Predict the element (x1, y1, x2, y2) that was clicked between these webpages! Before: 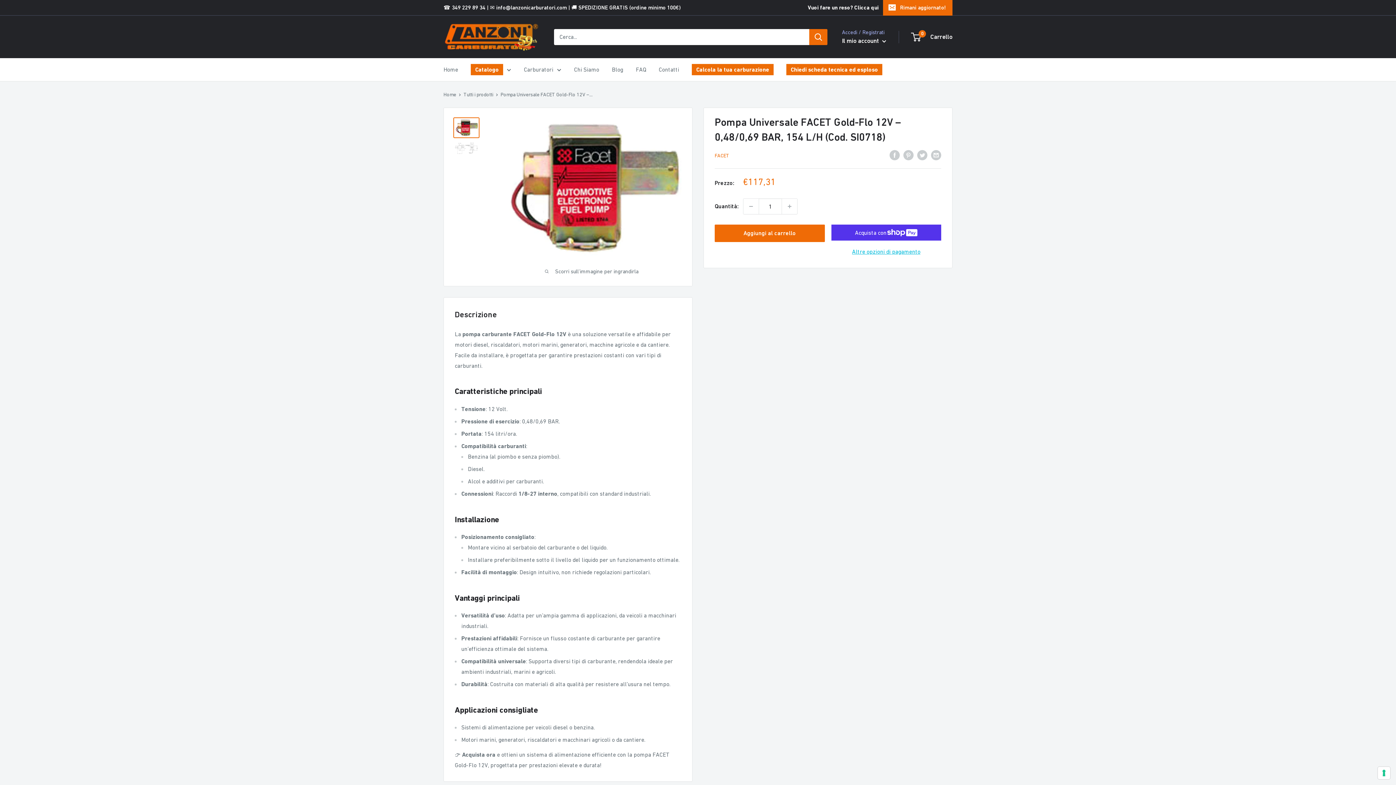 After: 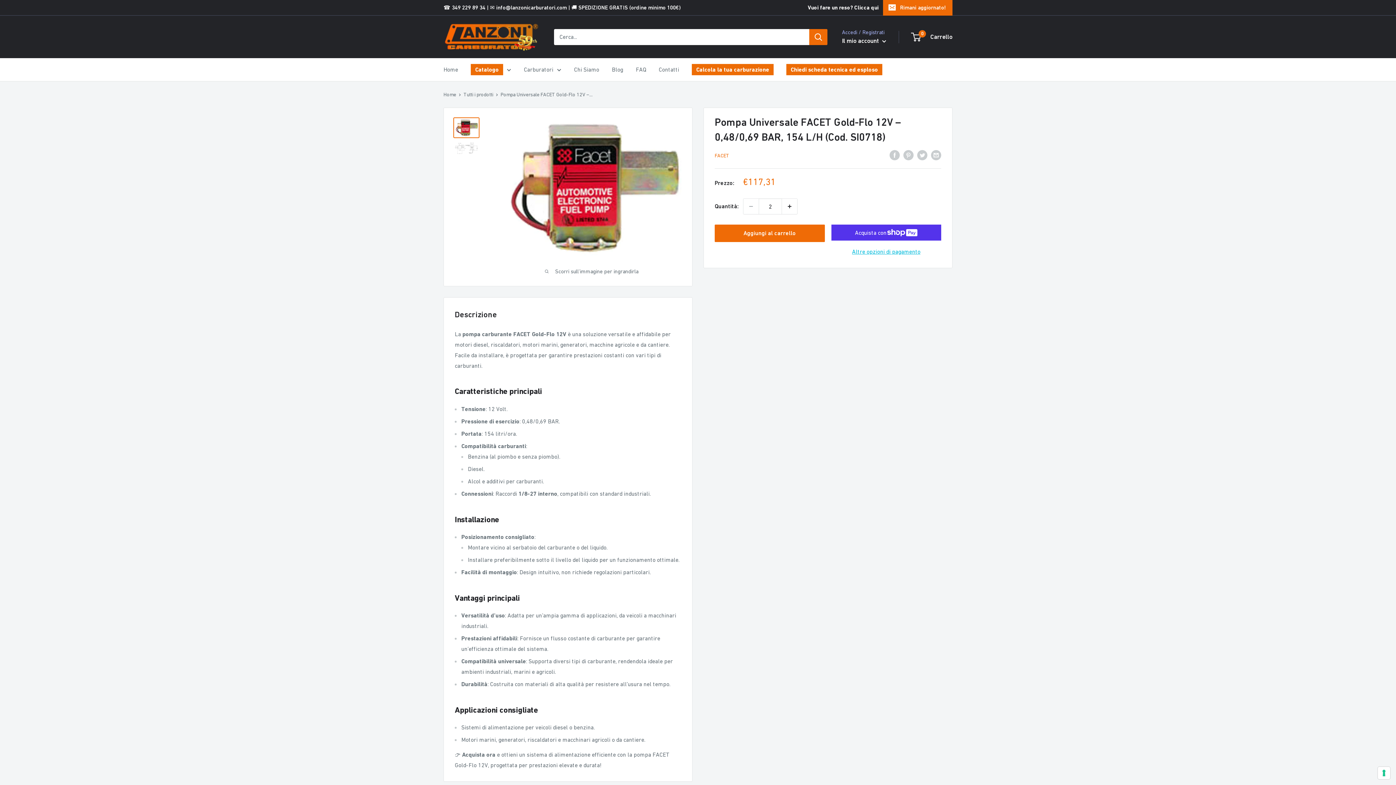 Action: label: Aumenta la quantità di 1 bbox: (782, 198, 797, 214)